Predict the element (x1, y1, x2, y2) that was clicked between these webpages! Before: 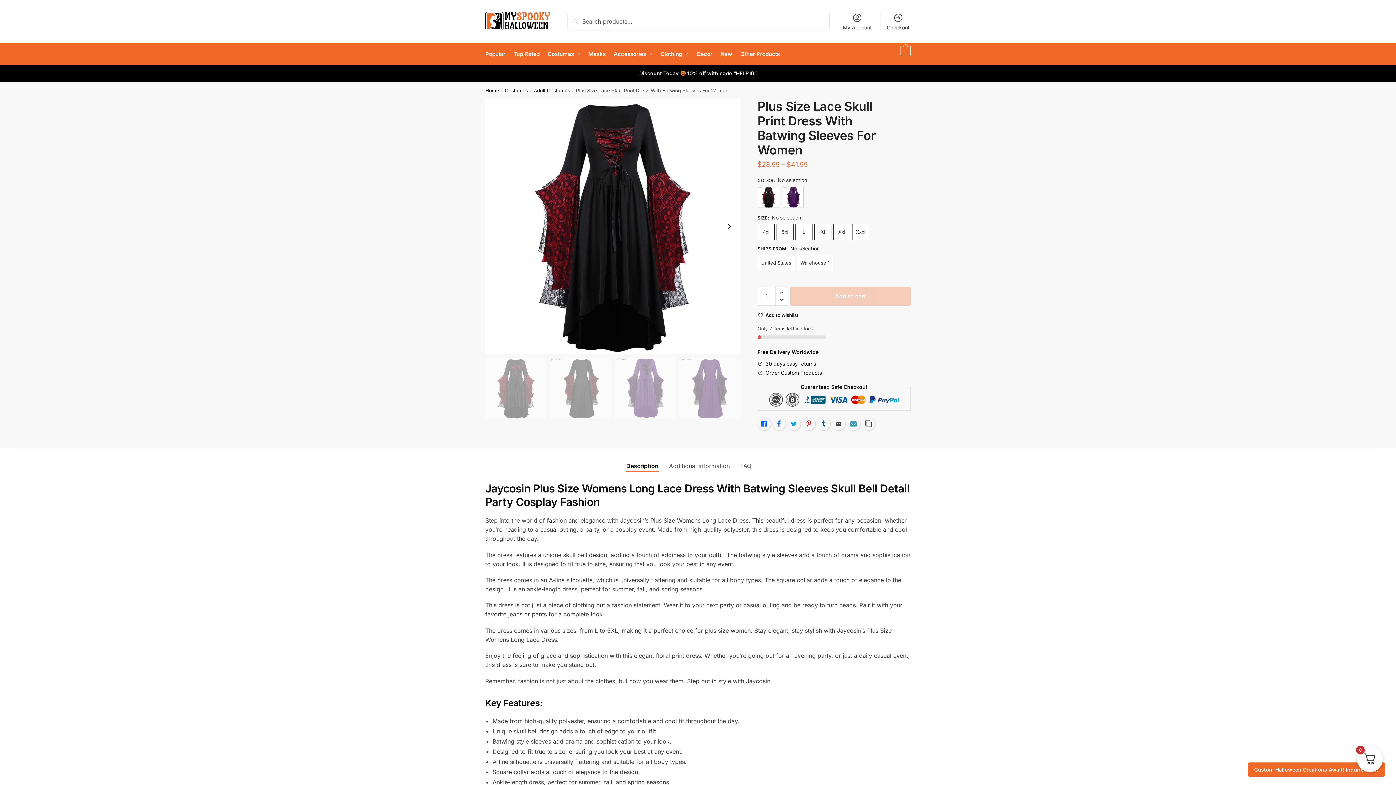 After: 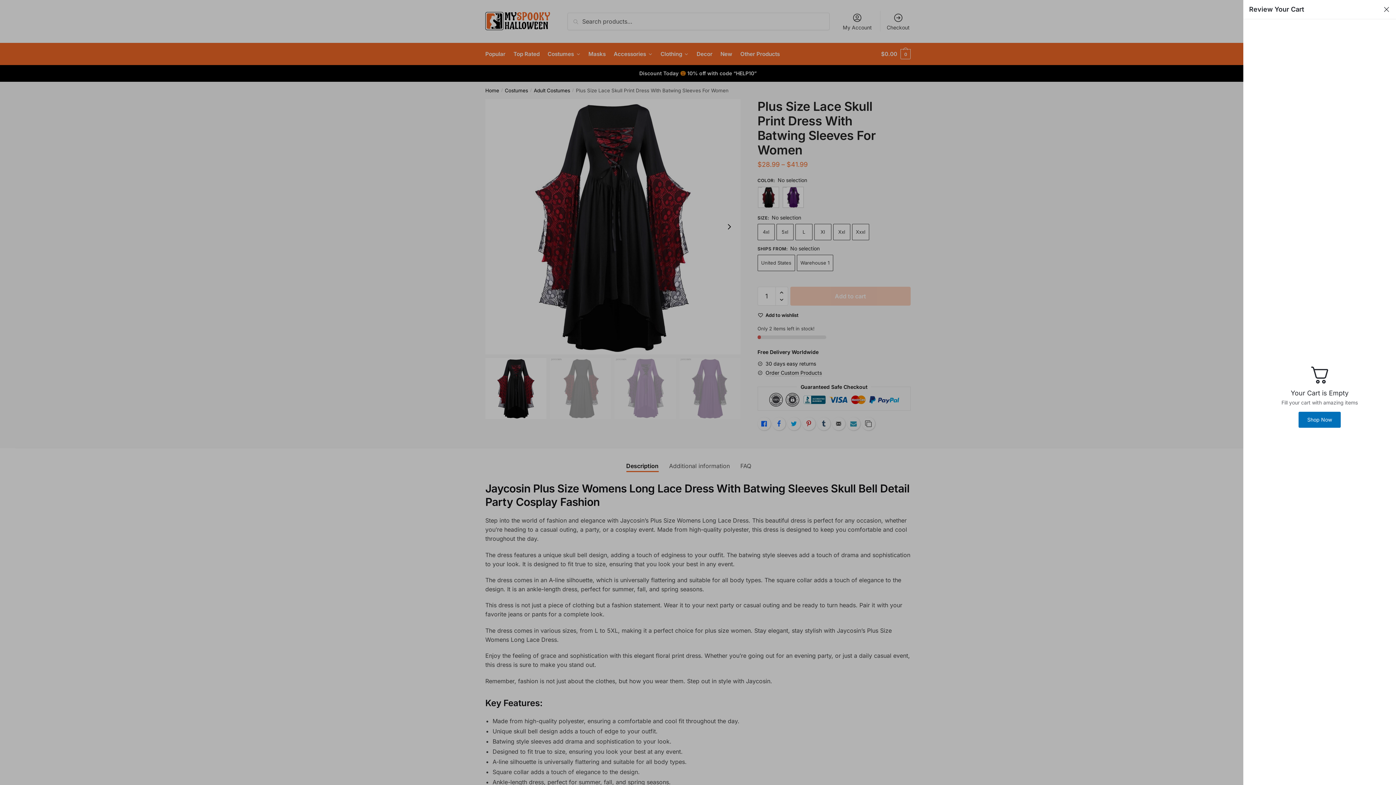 Action: bbox: (898, 43, 910, 65)